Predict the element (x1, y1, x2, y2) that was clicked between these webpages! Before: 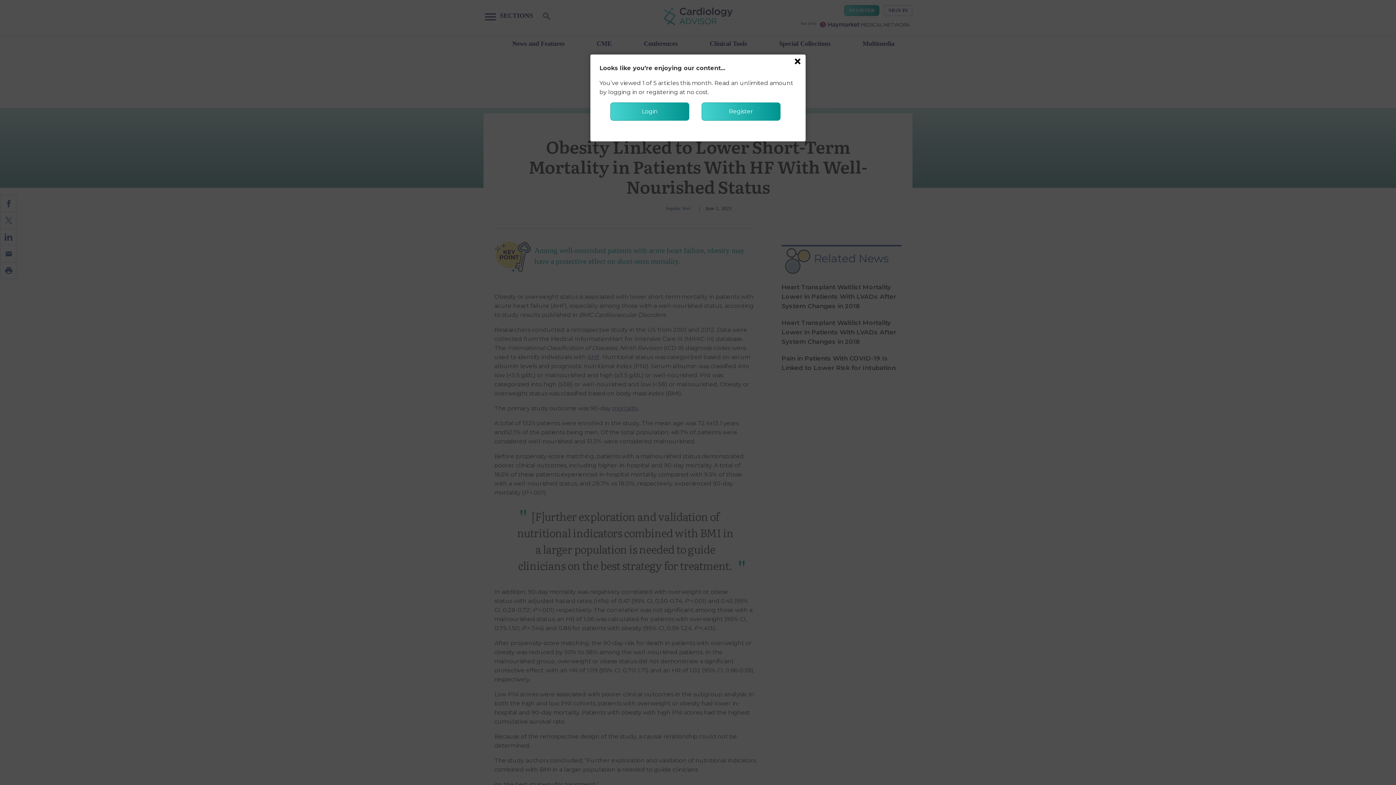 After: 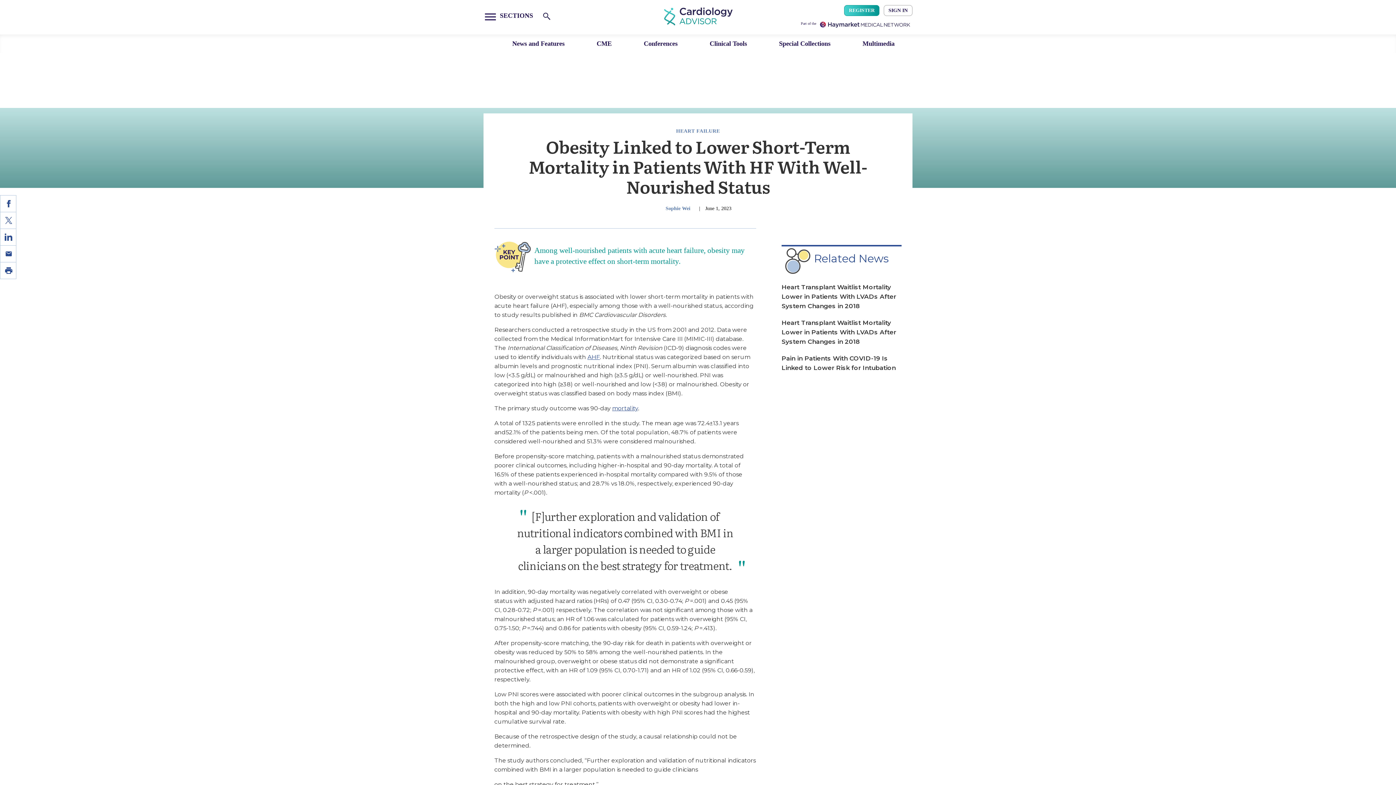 Action: bbox: (793, 58, 802, 66) label: Close more info about Obesity Linked to Lower Short-Term Mortality in Patients With HF With Well-Nourished Status